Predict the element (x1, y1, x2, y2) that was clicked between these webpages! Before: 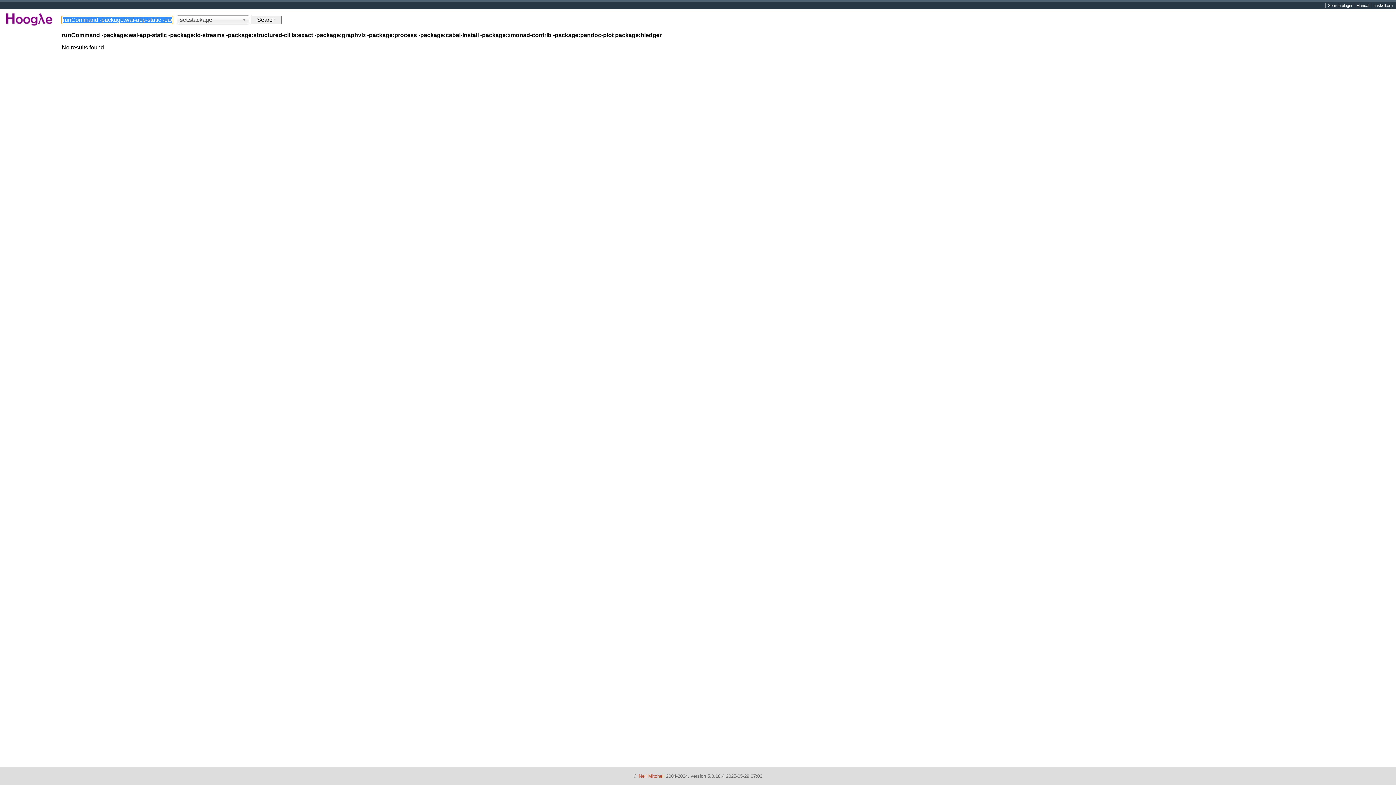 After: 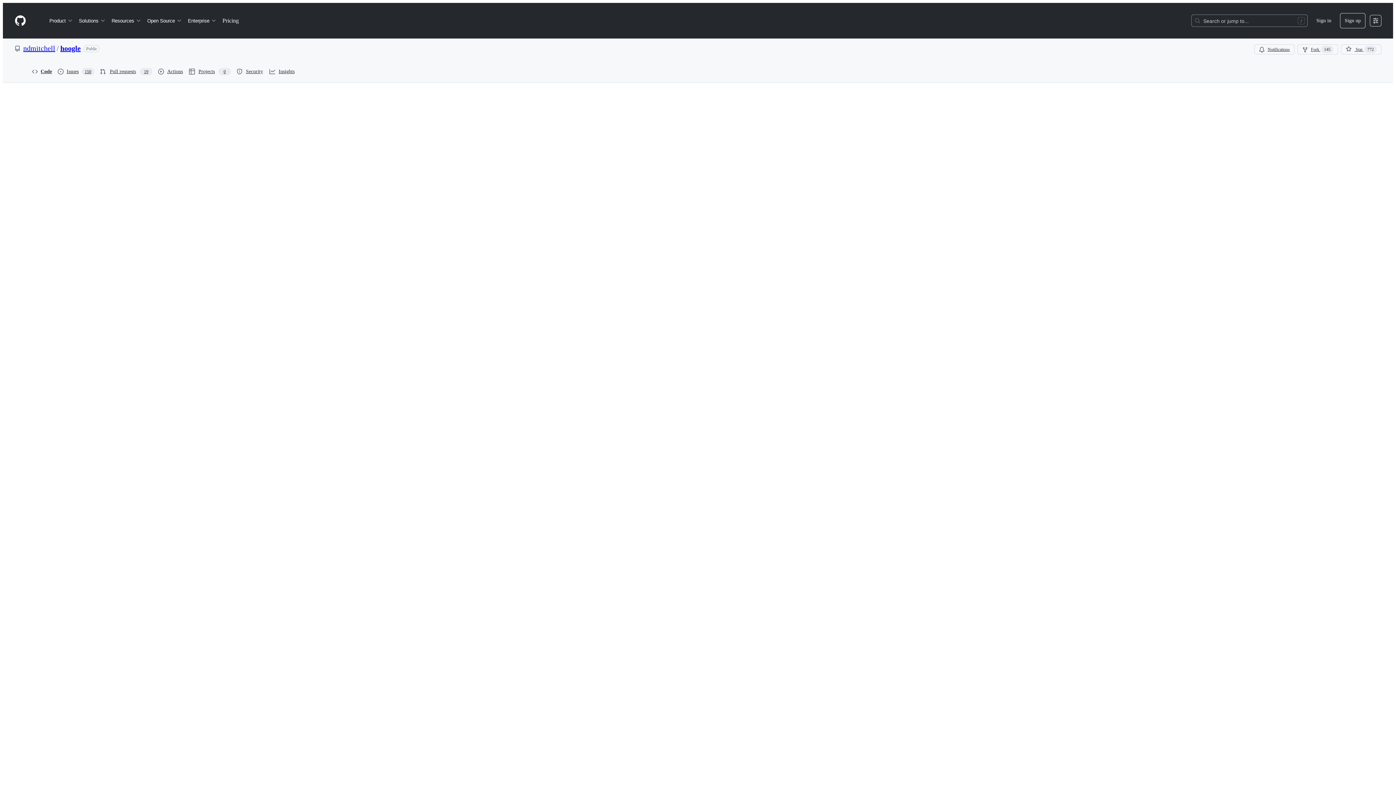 Action: label: Manual bbox: (1354, 2, 1371, 8)